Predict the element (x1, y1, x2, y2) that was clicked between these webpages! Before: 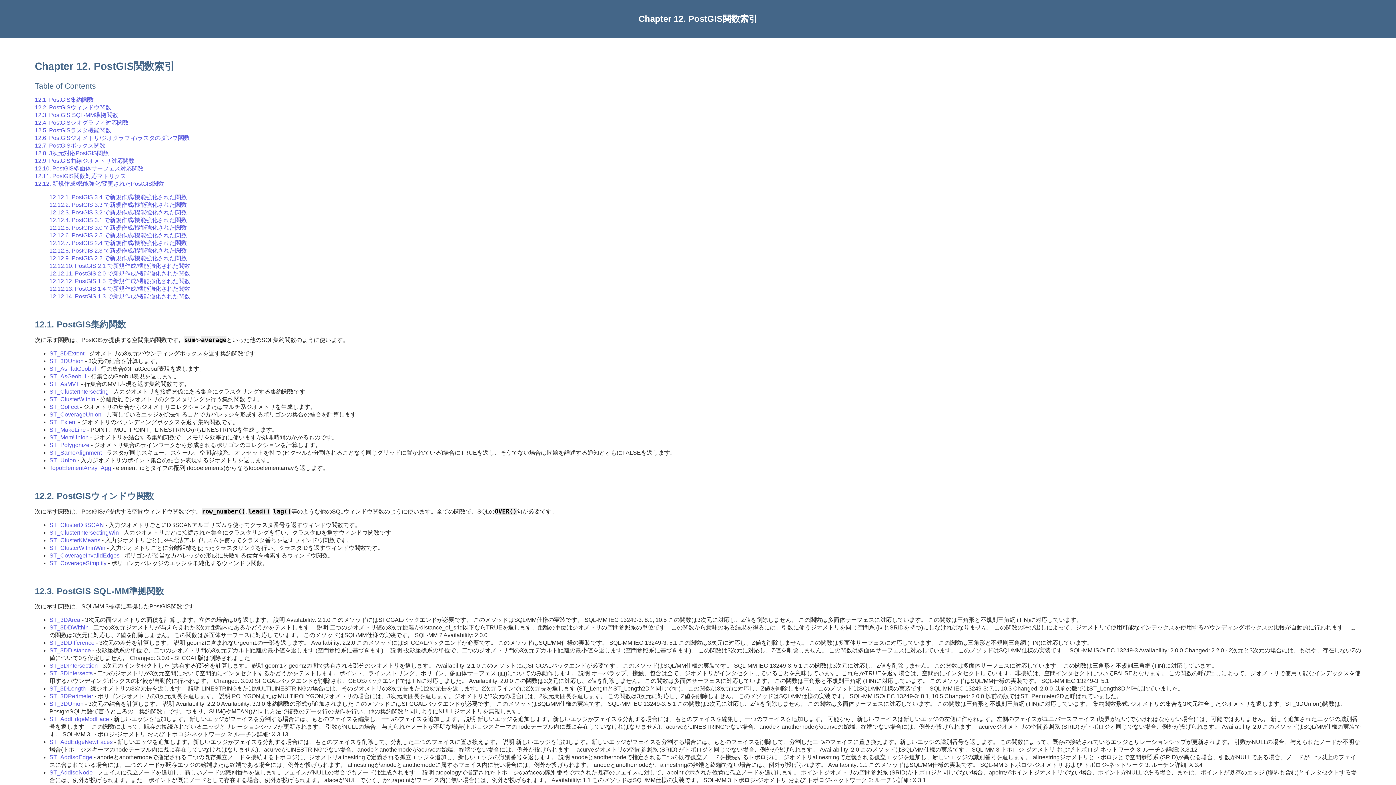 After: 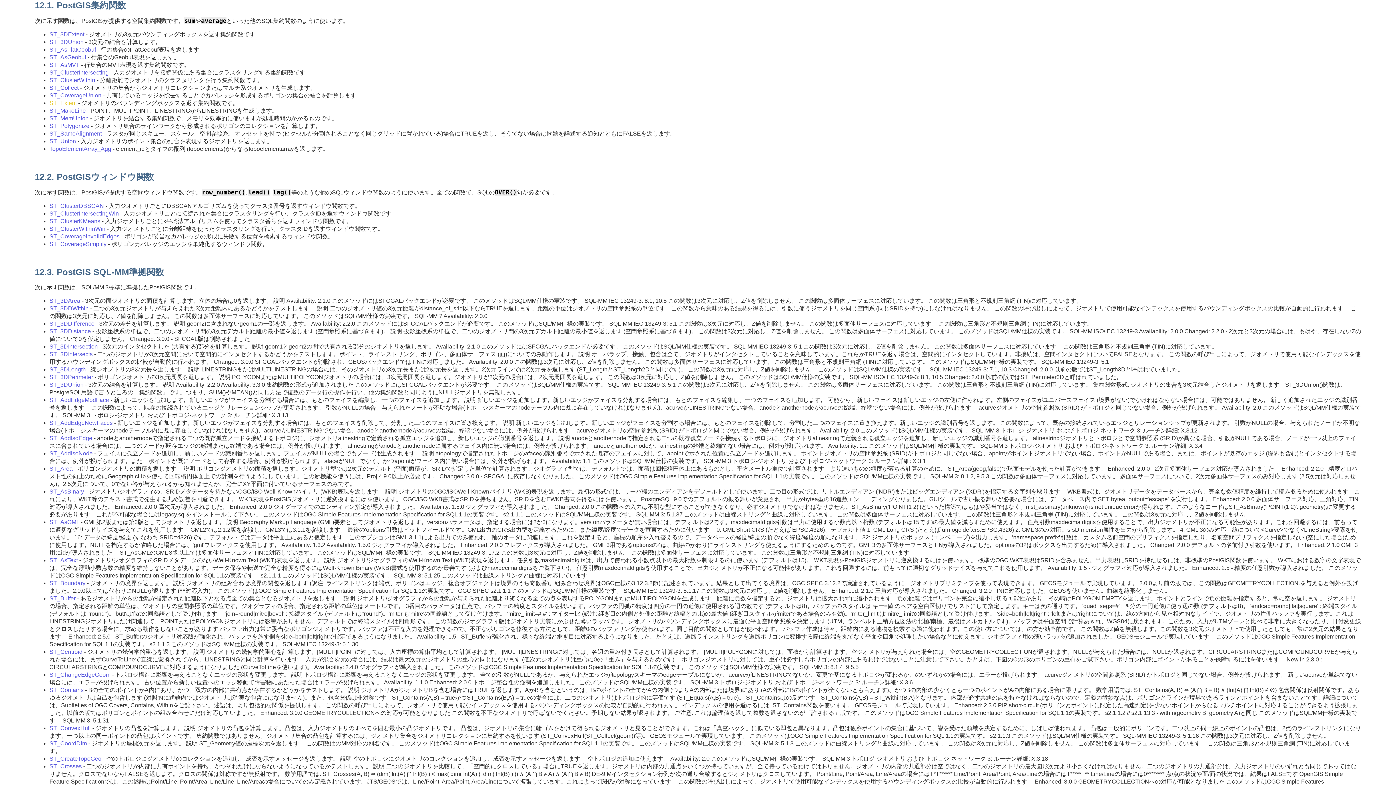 Action: label: 12.1. PostGIS集約関数 bbox: (34, 96, 93, 102)